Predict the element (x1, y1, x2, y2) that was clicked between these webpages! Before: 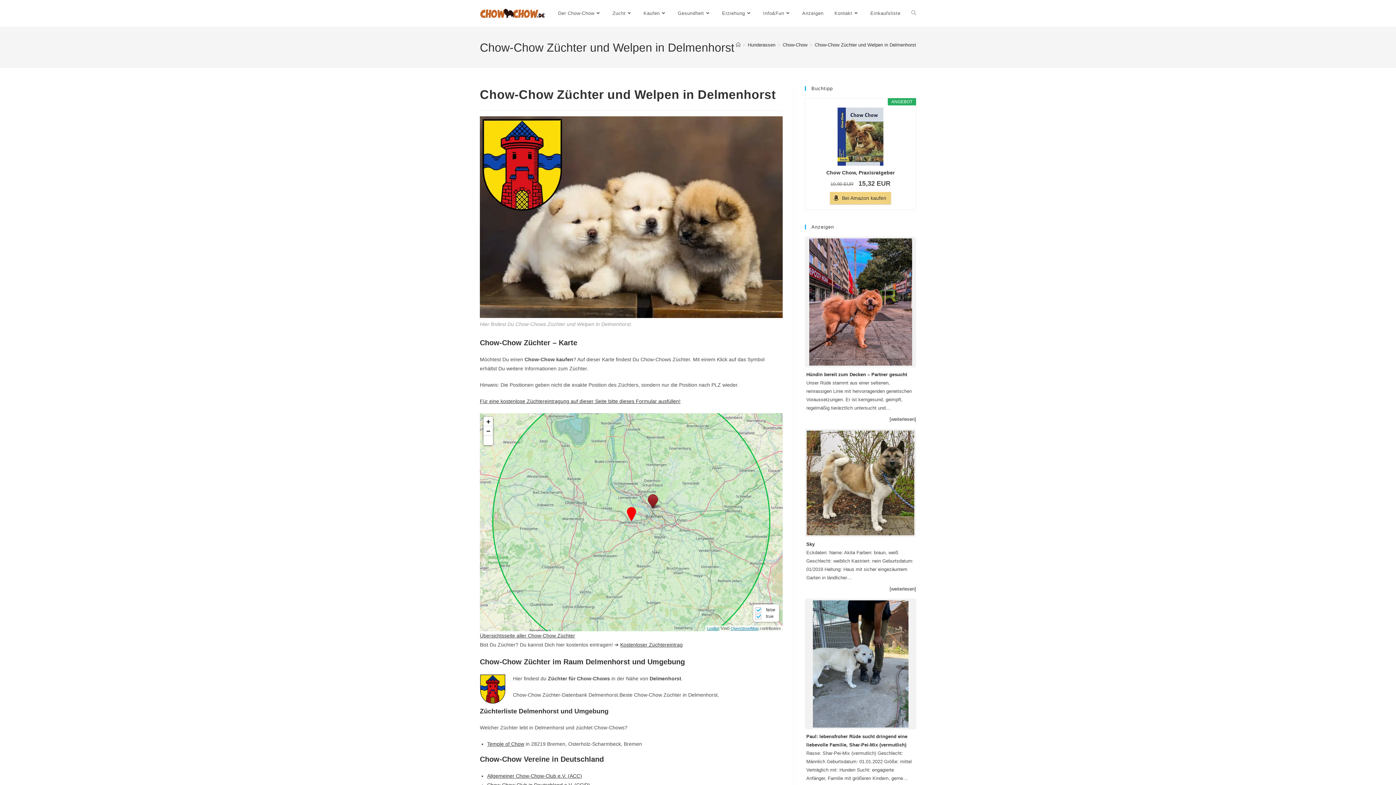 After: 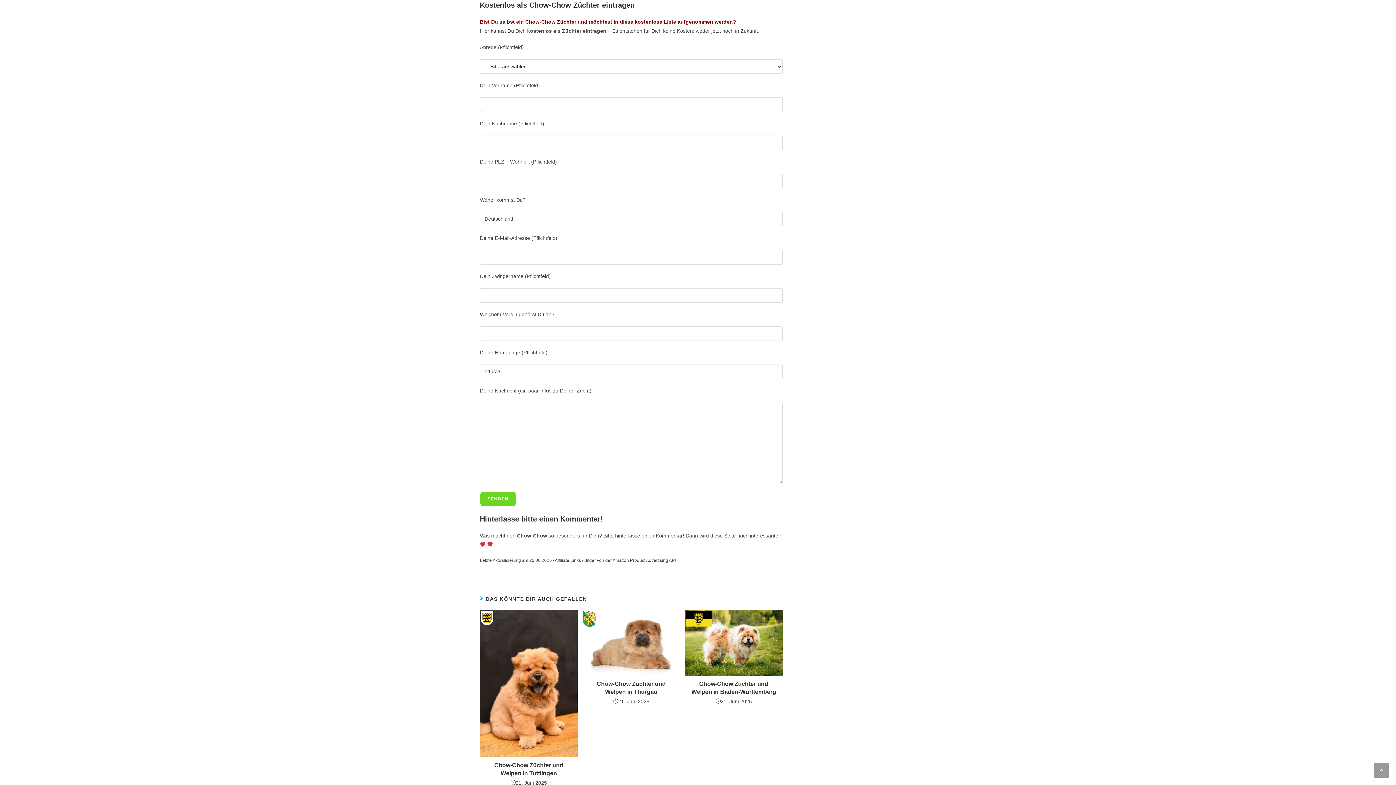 Action: bbox: (480, 398, 680, 404) label: Für eine kostenlose Züchtereintragung auf dieser Seite bitte dieses Formular ausfüllen!